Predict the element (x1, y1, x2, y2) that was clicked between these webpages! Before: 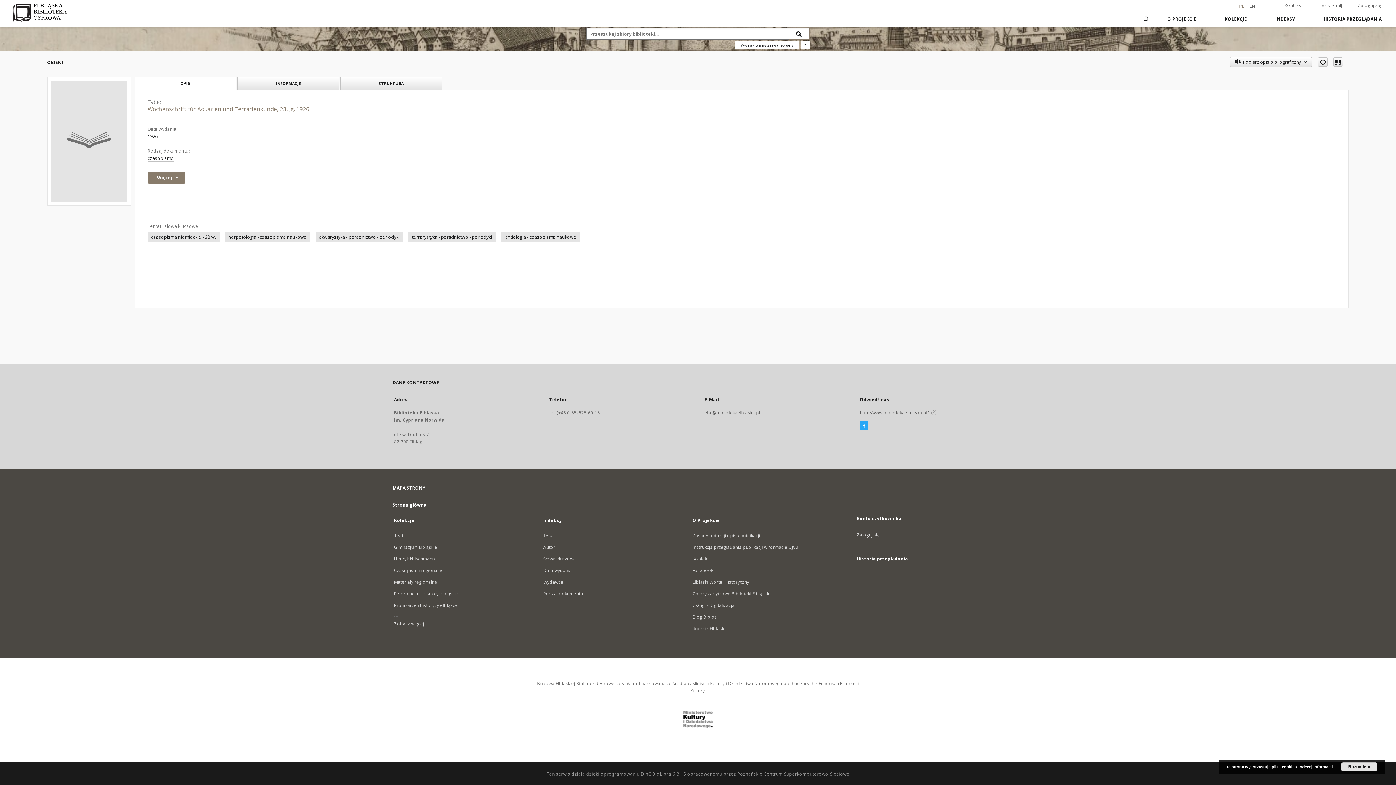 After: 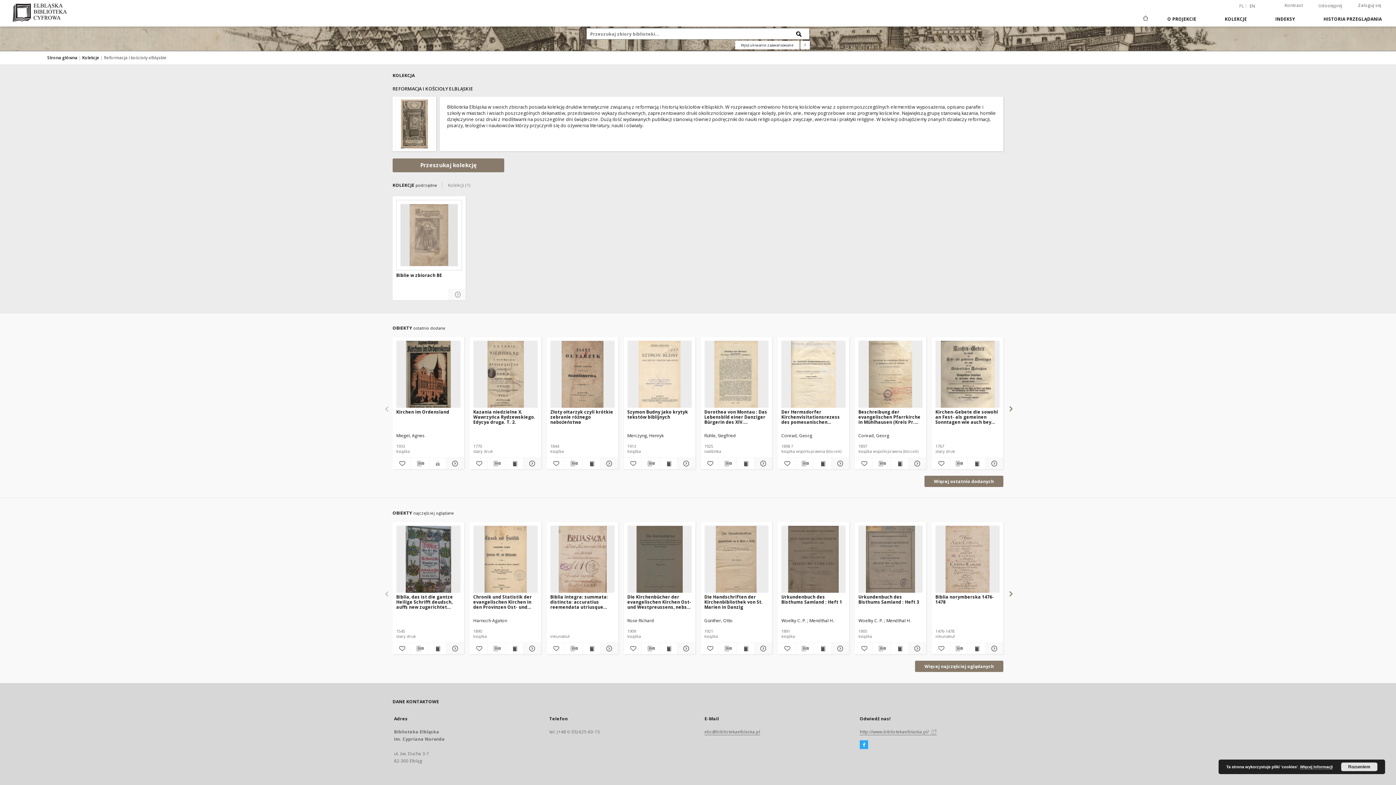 Action: bbox: (394, 590, 458, 597) label: Reformacja i kościoły elbląskie